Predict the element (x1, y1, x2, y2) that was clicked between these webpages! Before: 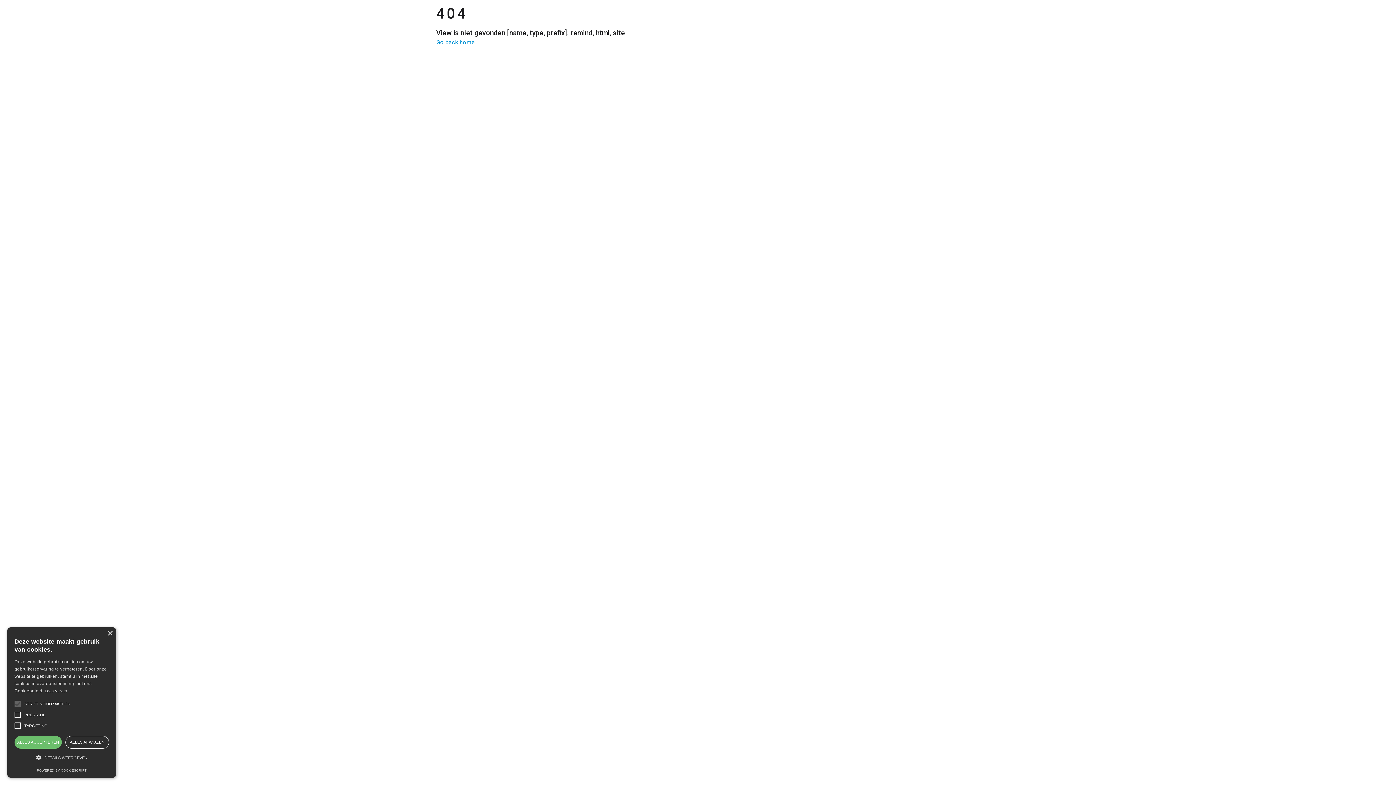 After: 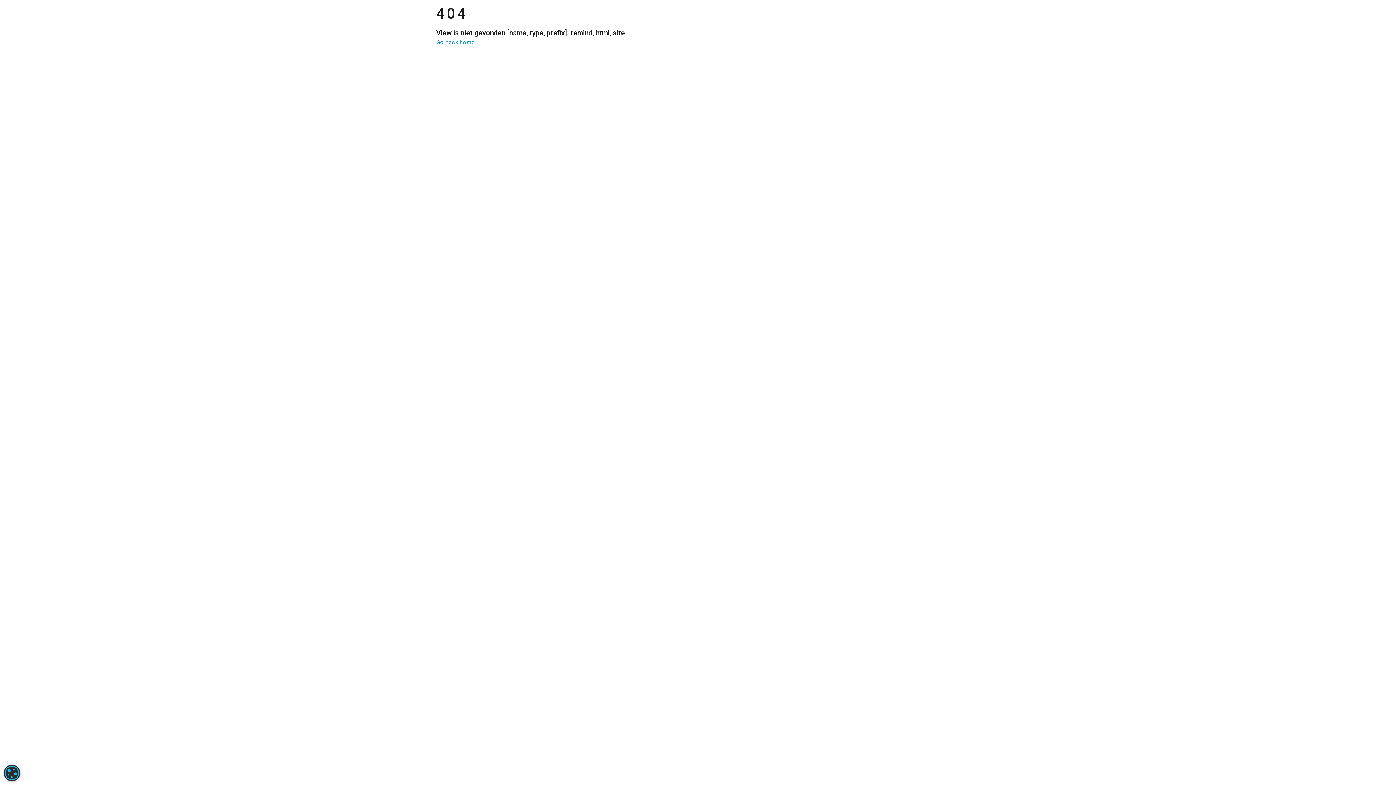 Action: bbox: (107, 631, 112, 636) label: Close